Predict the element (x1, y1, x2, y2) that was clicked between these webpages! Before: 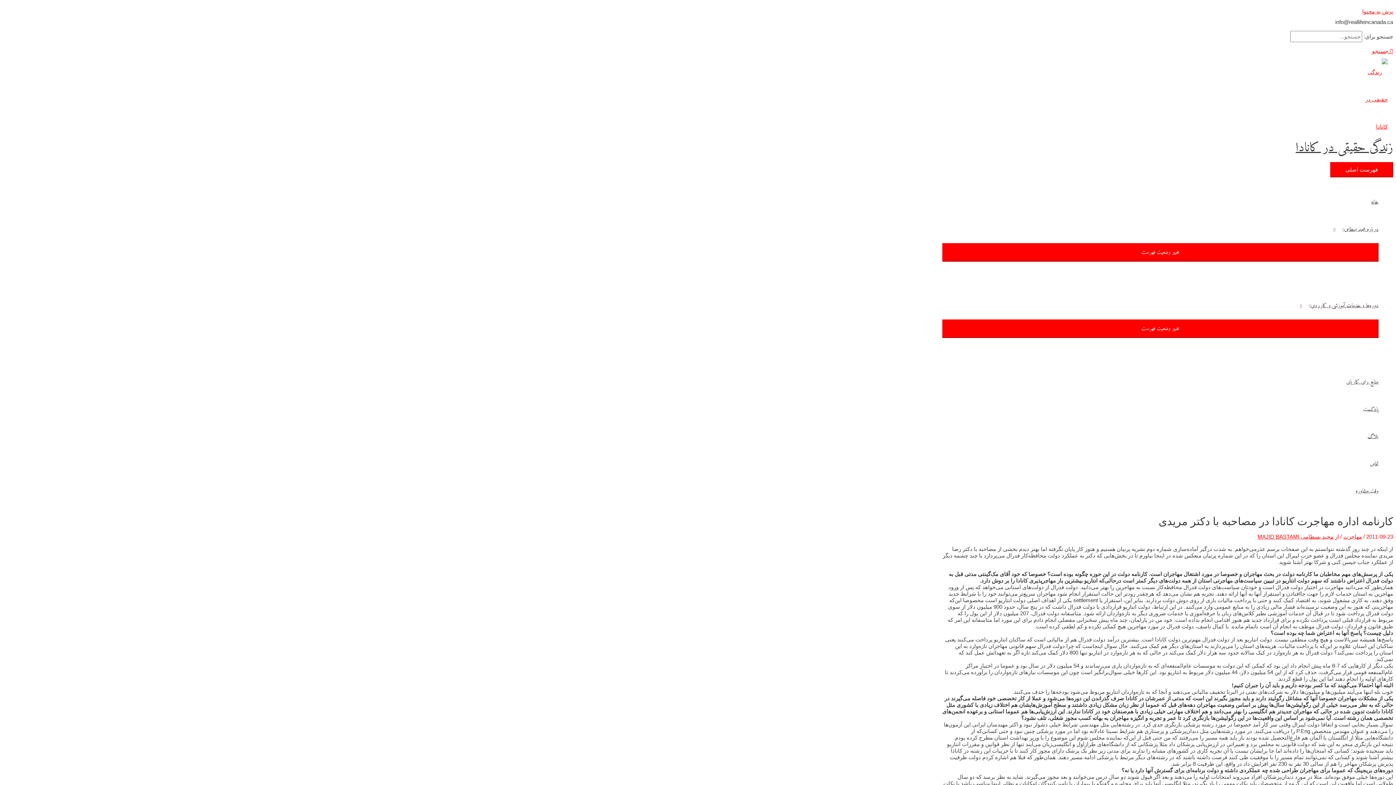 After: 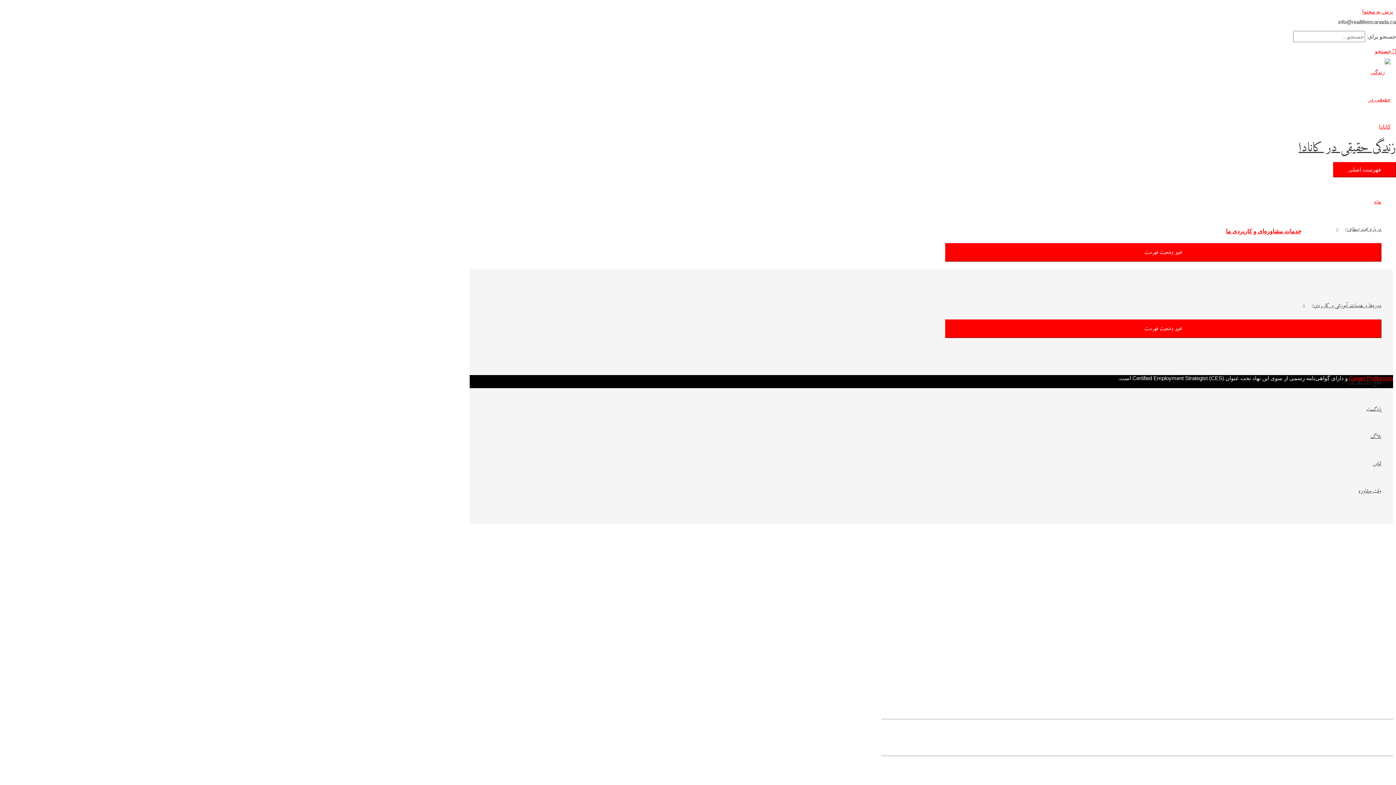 Action: bbox: (1362, 123, 1388, 129)